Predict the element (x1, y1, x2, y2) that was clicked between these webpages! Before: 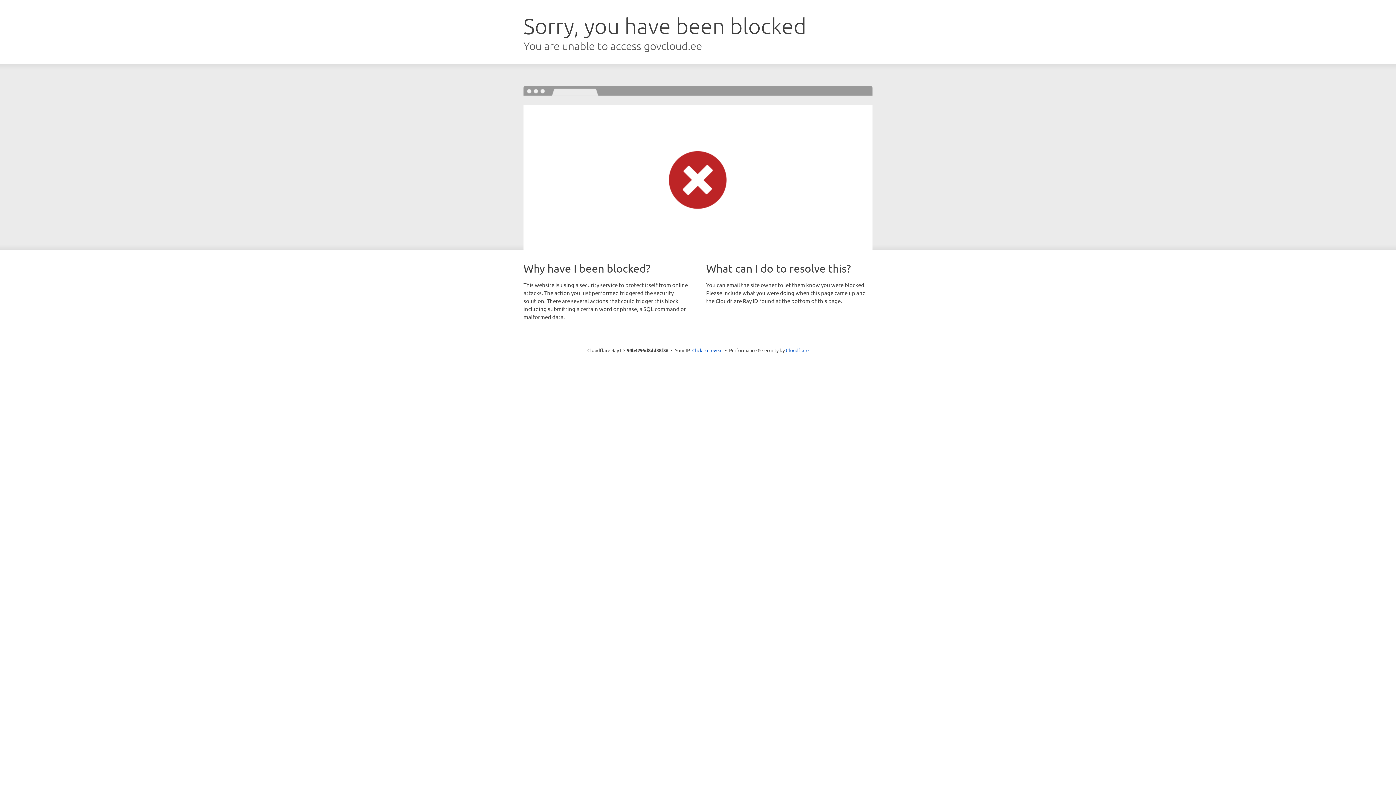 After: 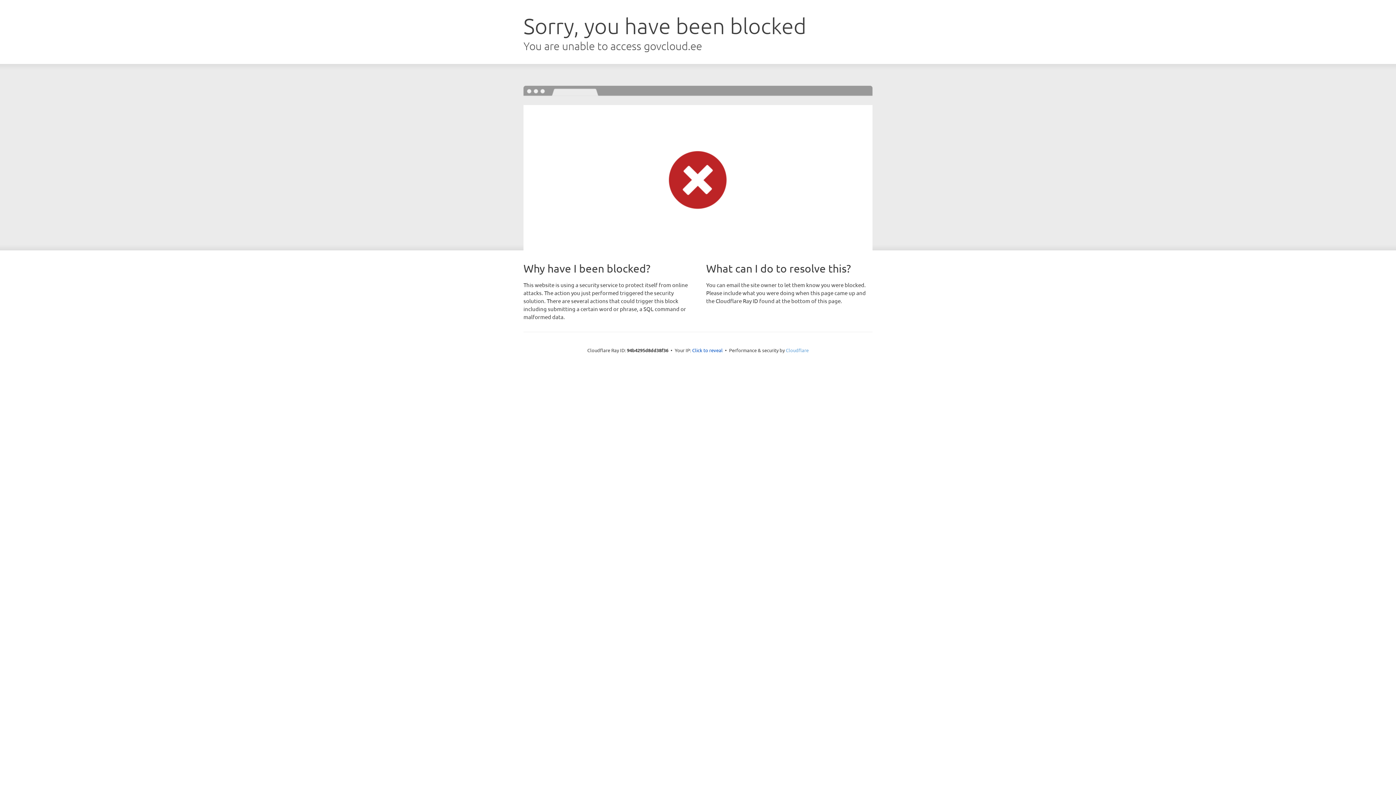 Action: label: Cloudflare bbox: (786, 347, 808, 353)